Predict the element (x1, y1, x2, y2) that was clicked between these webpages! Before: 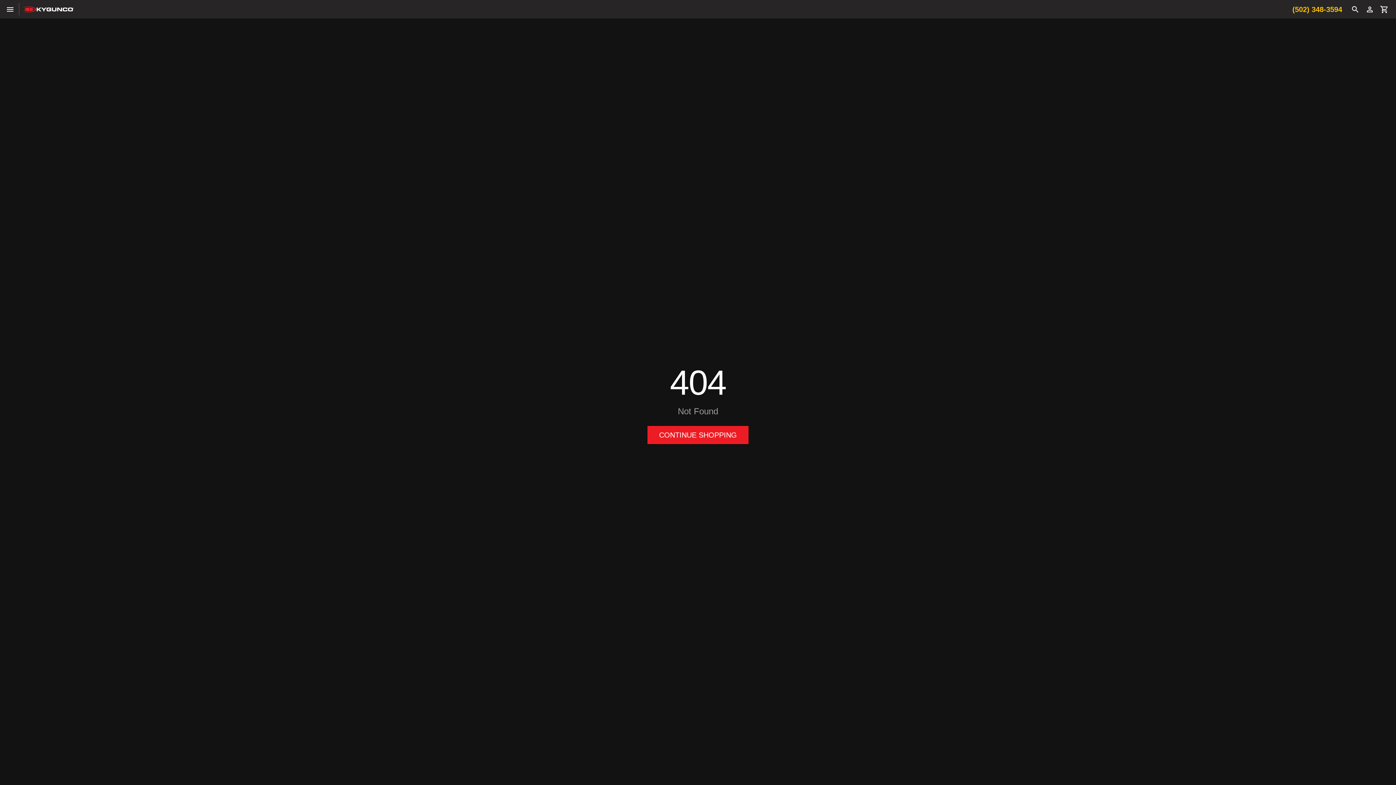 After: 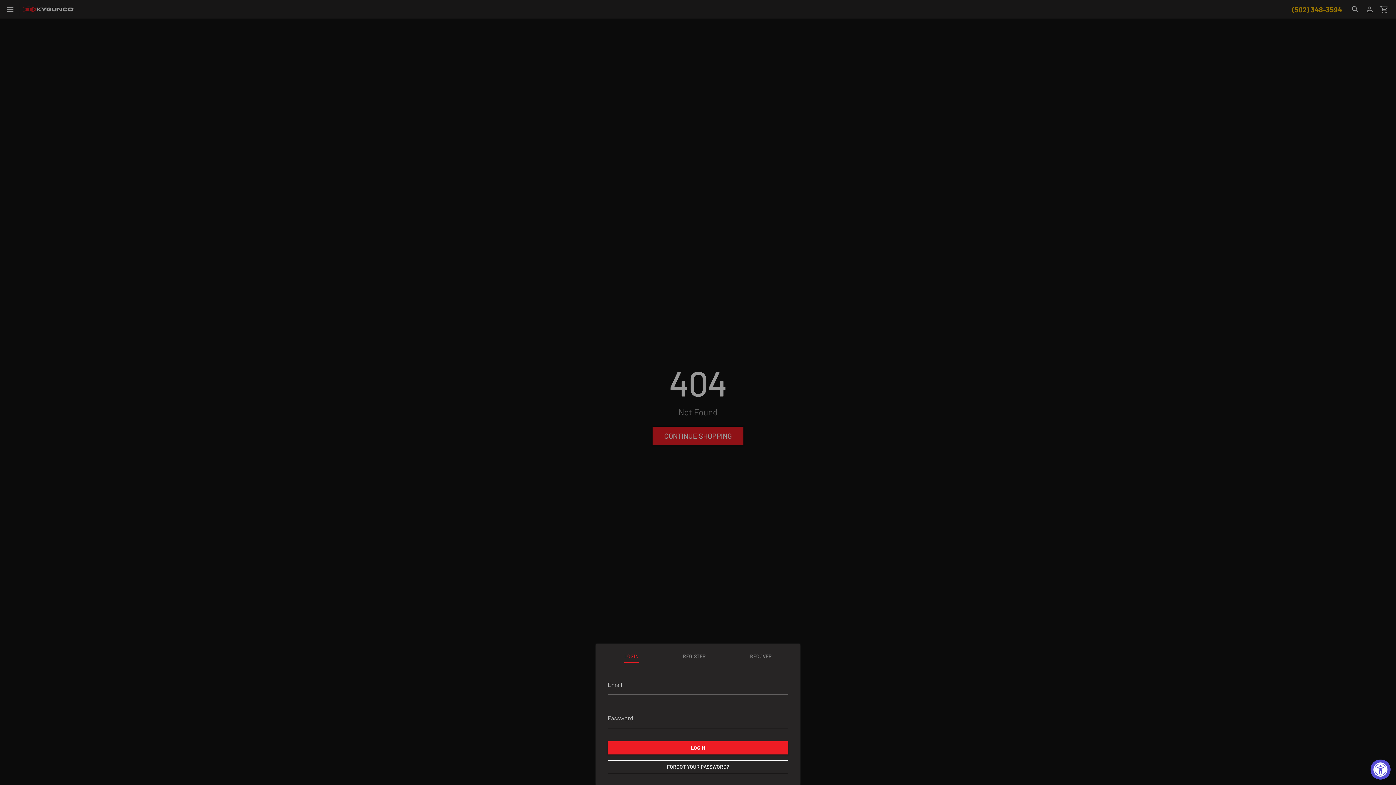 Action: label: Login bbox: (1362, 2, 1377, 16)